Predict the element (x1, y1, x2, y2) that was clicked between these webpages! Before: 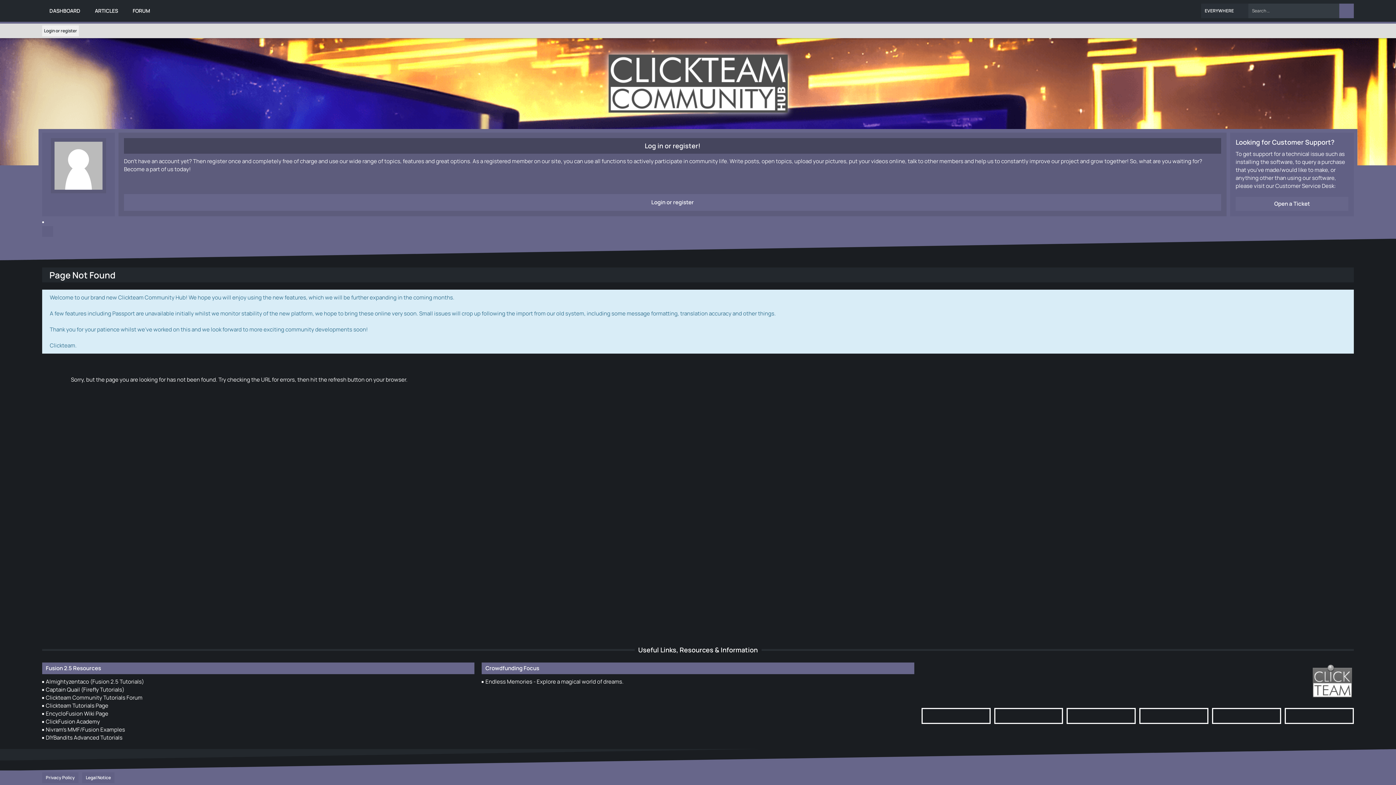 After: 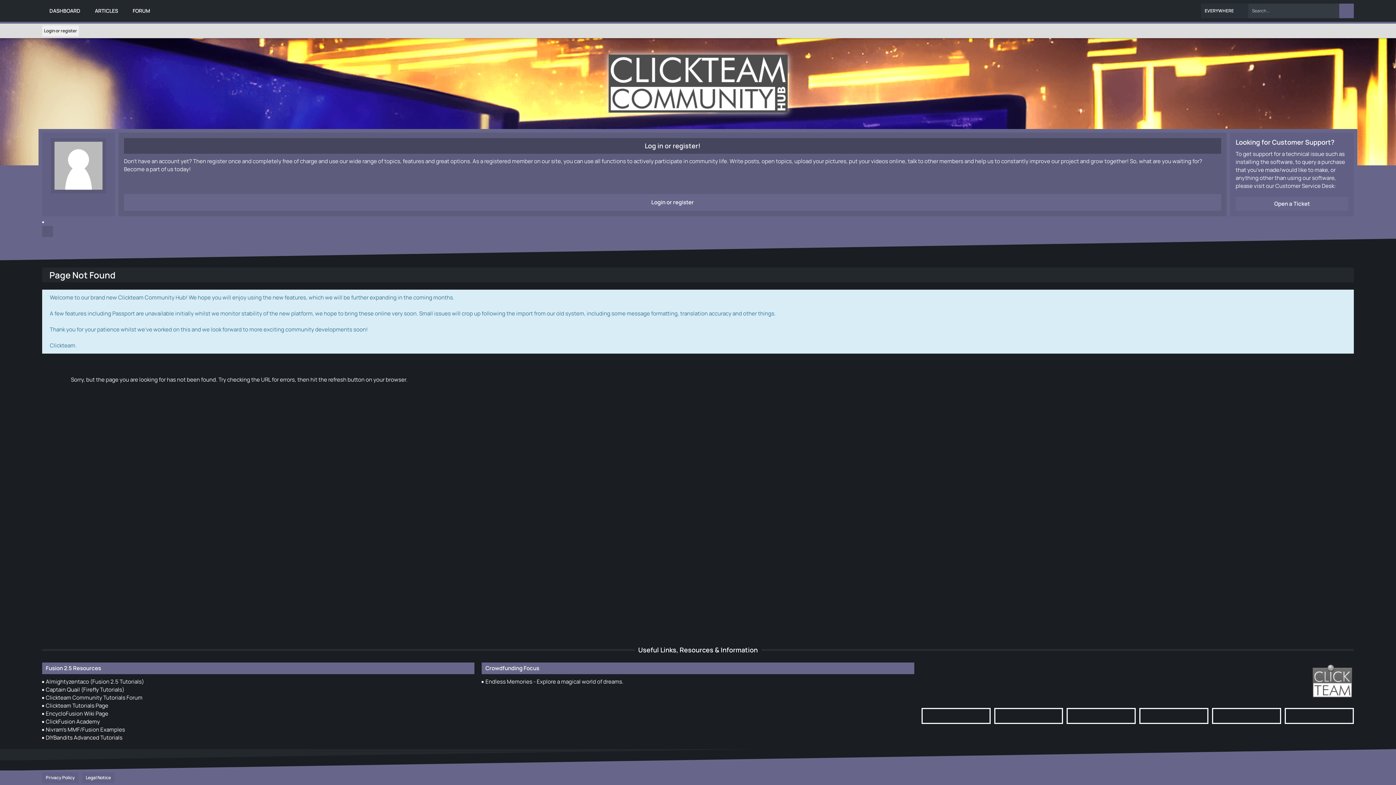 Action: bbox: (42, 226, 53, 237)